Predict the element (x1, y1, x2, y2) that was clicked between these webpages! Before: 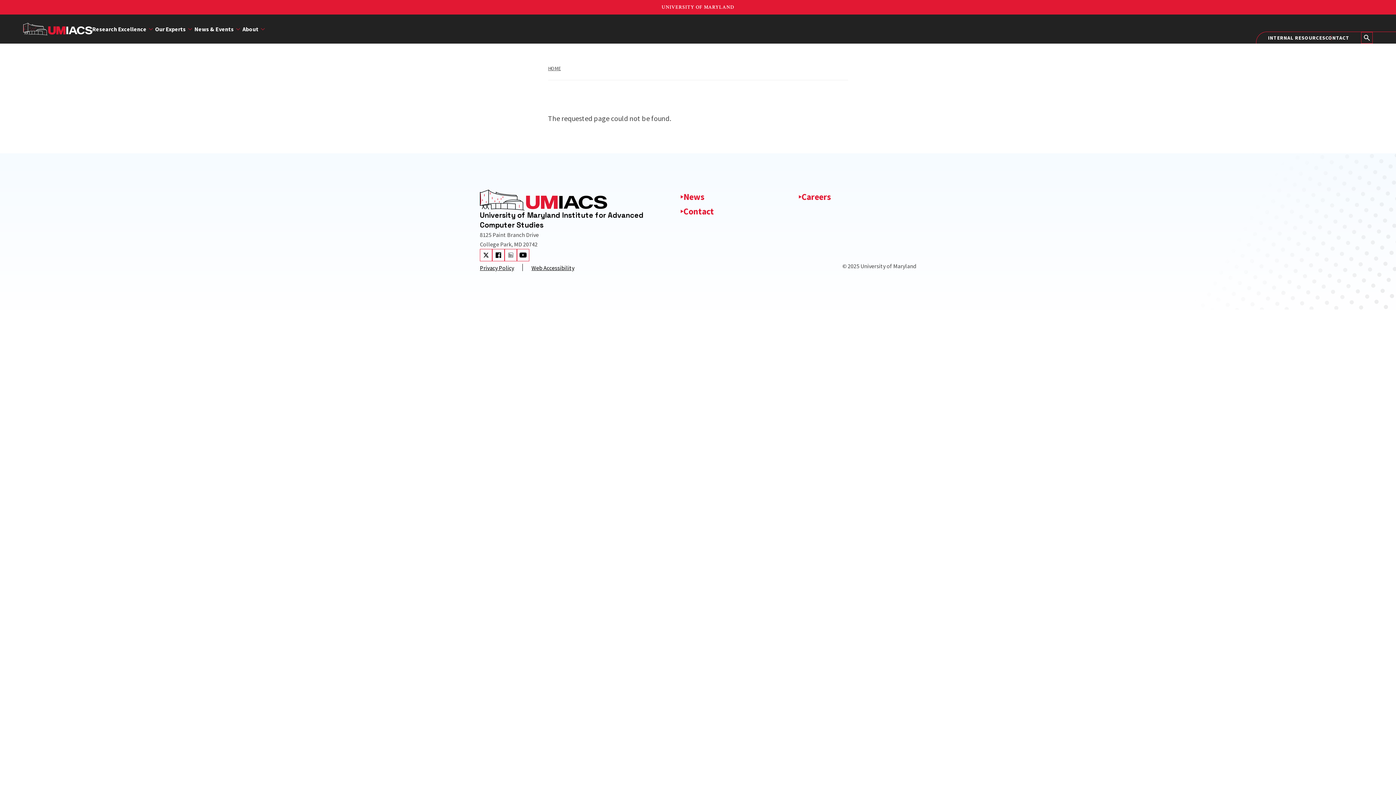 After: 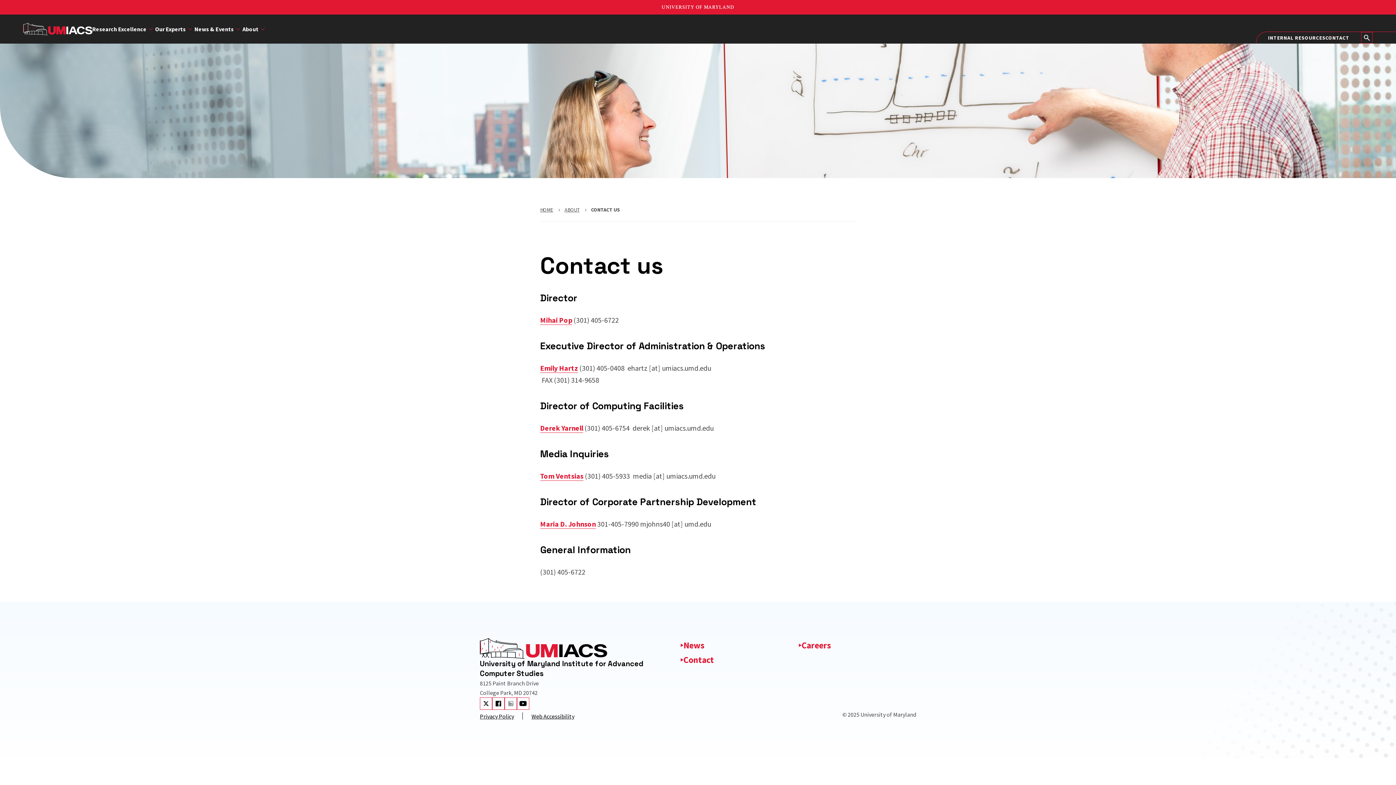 Action: bbox: (1325, 35, 1349, 40) label: CONTACT